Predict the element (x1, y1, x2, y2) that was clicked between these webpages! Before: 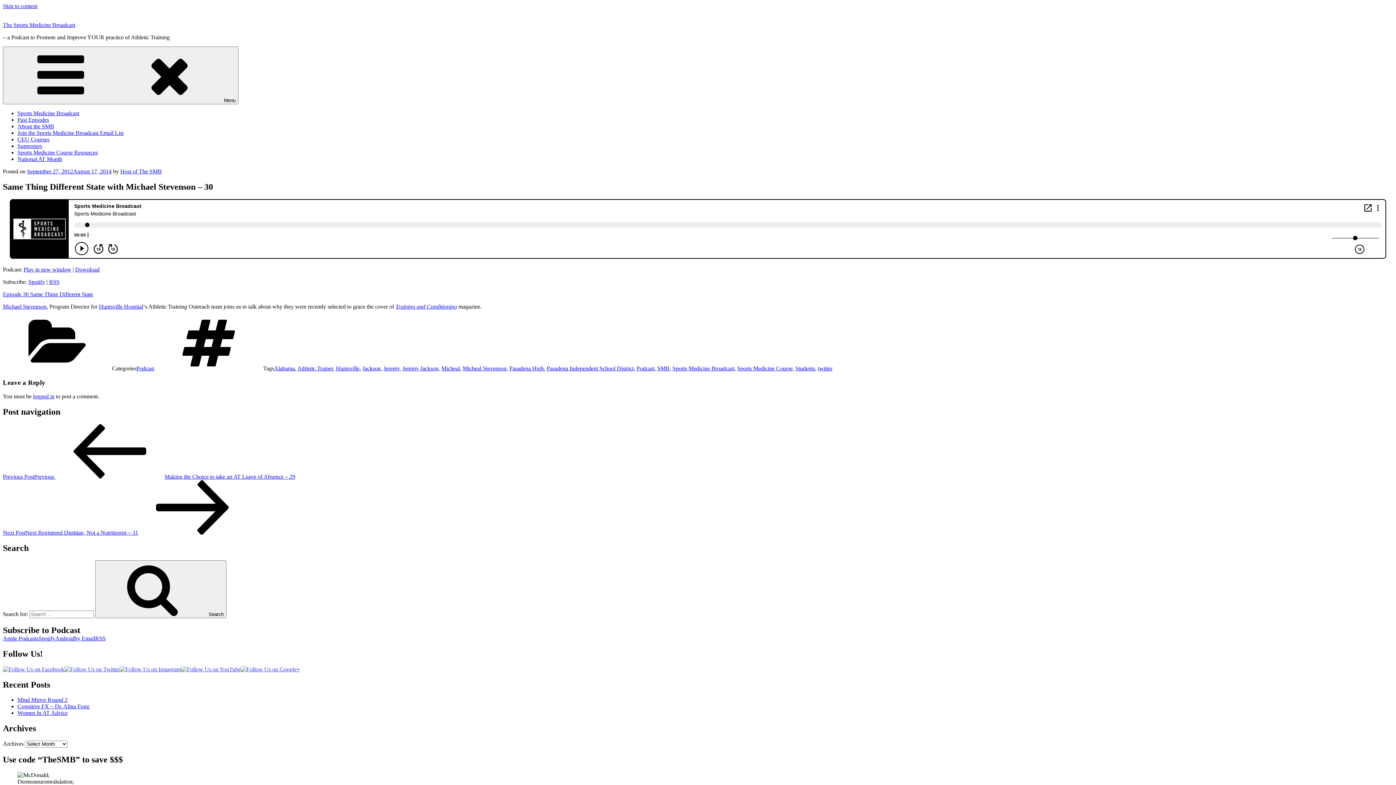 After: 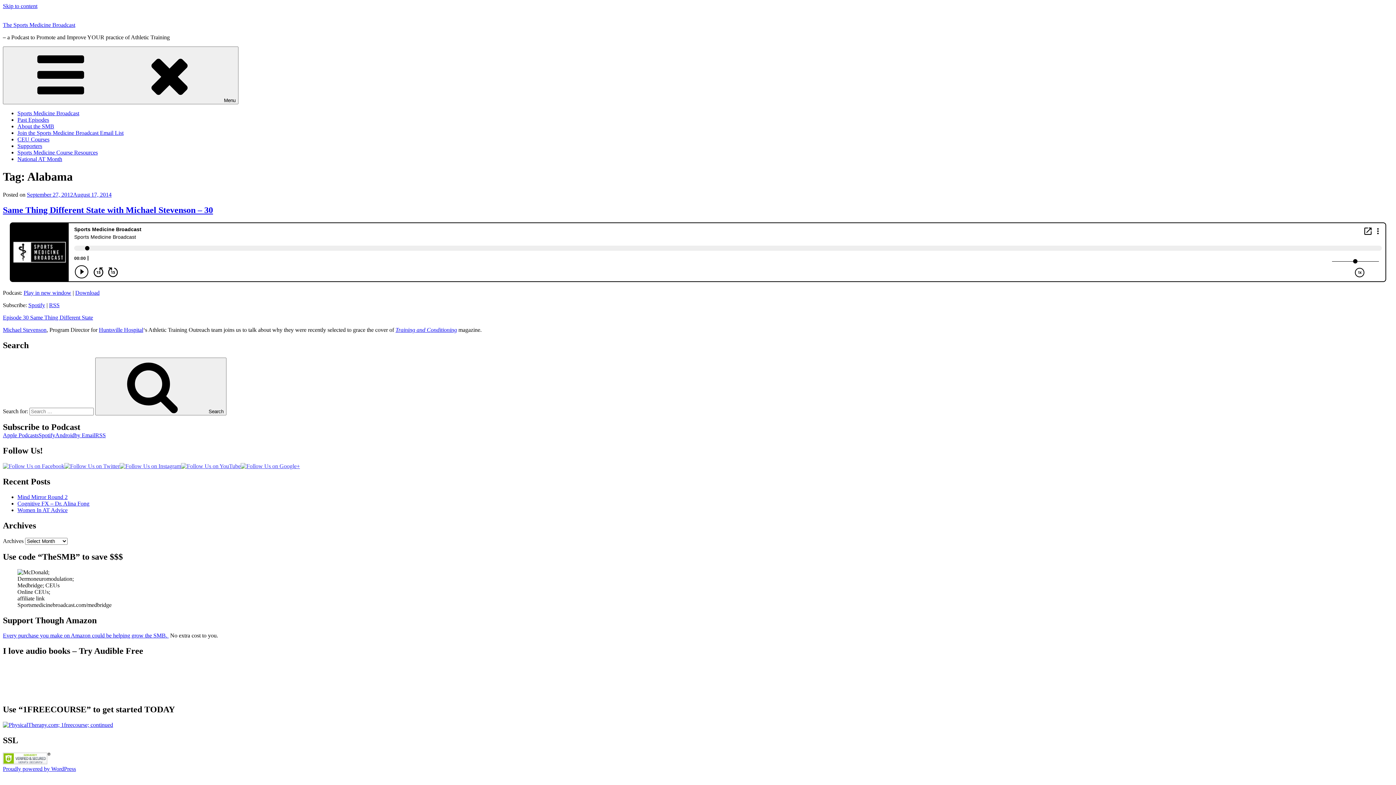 Action: bbox: (274, 365, 294, 371) label: Alabama